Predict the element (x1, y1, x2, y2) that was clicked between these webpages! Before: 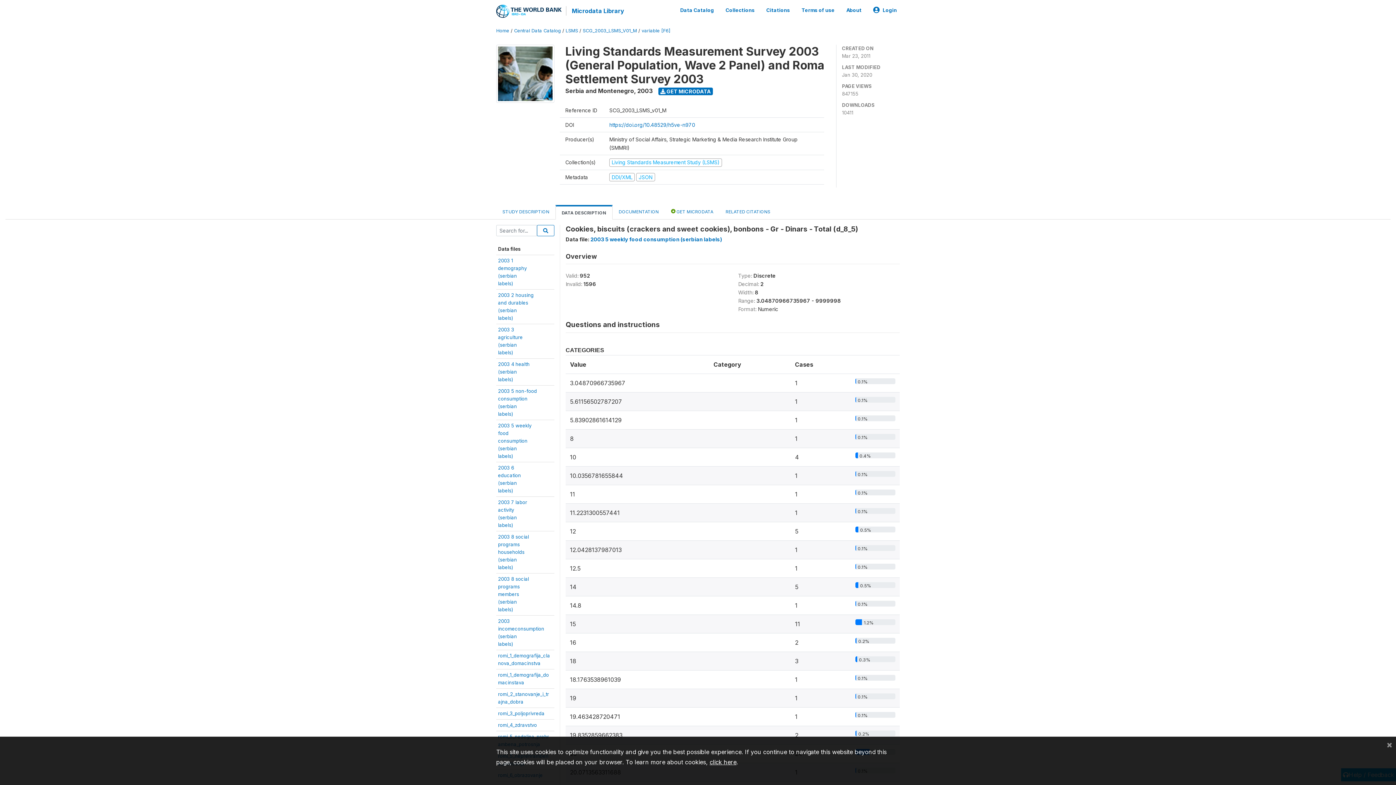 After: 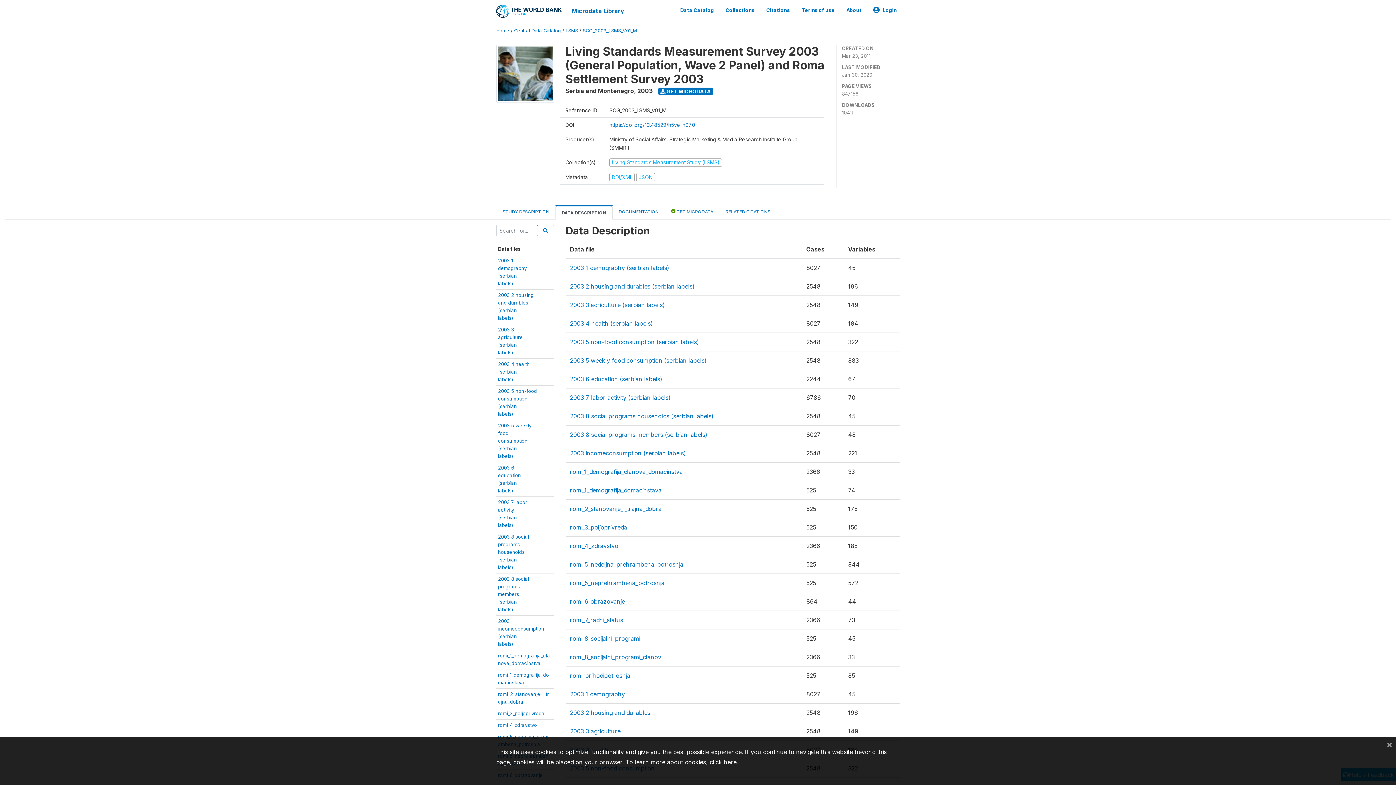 Action: label: DATA DESCRIPTION bbox: (555, 205, 612, 219)